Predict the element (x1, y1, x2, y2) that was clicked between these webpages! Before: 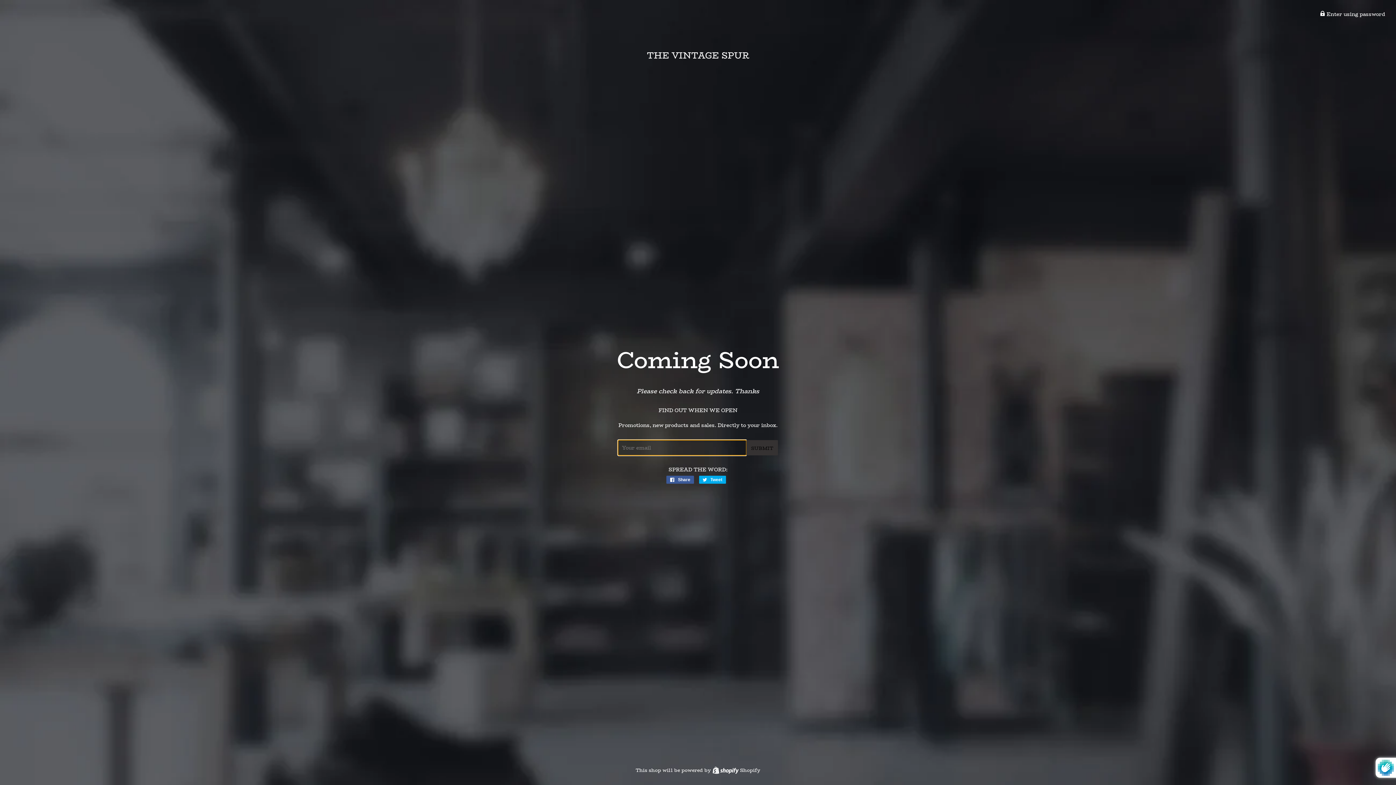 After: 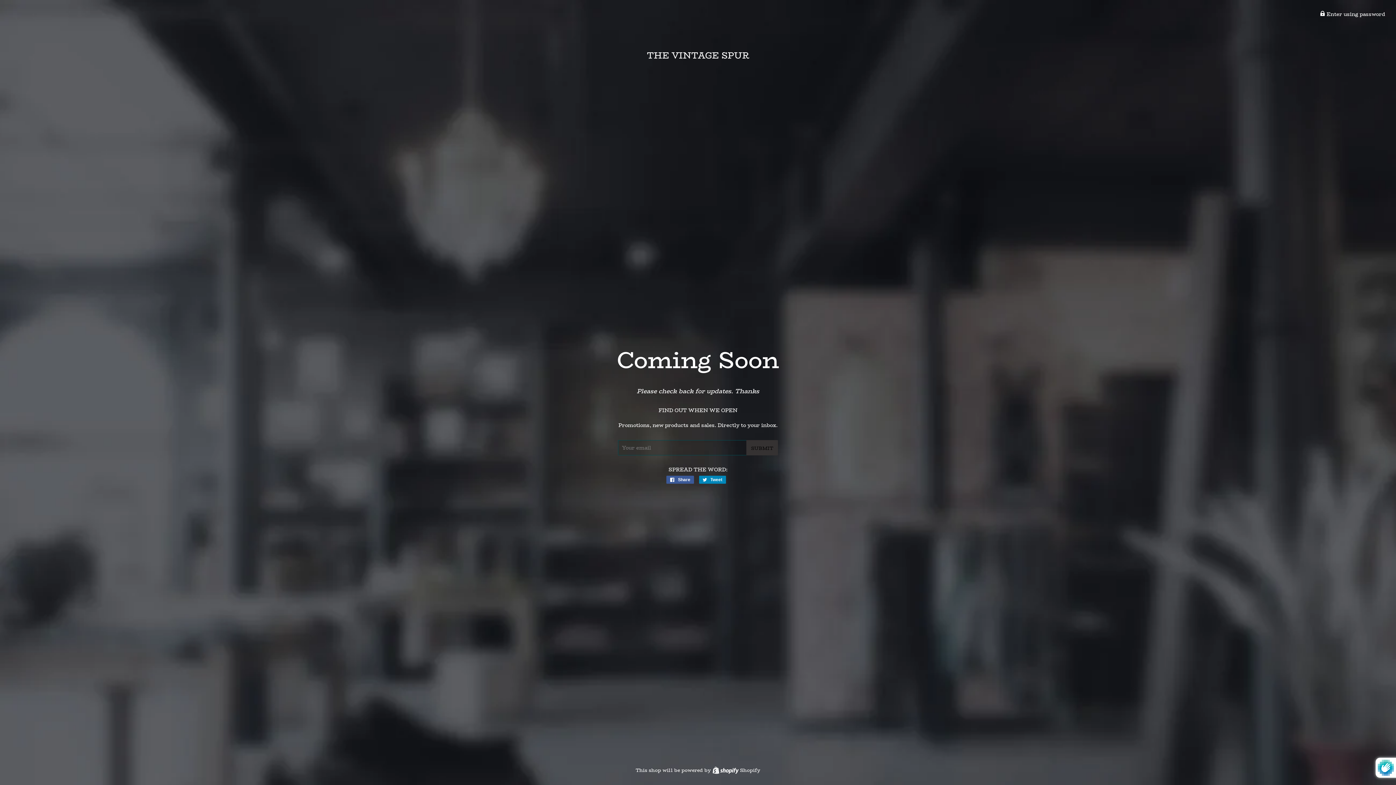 Action: bbox: (699, 476, 726, 484) label:  Tweet
Tweet on Twitter